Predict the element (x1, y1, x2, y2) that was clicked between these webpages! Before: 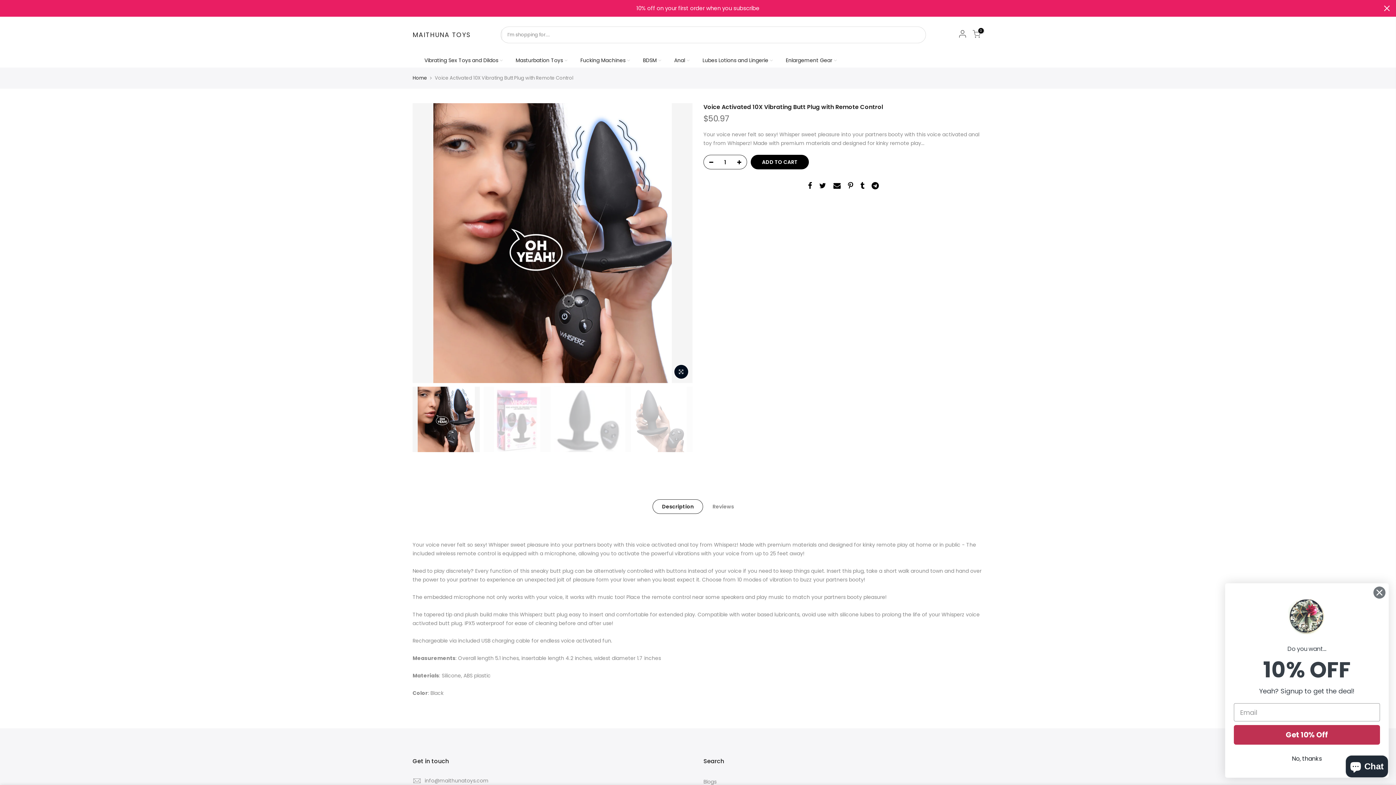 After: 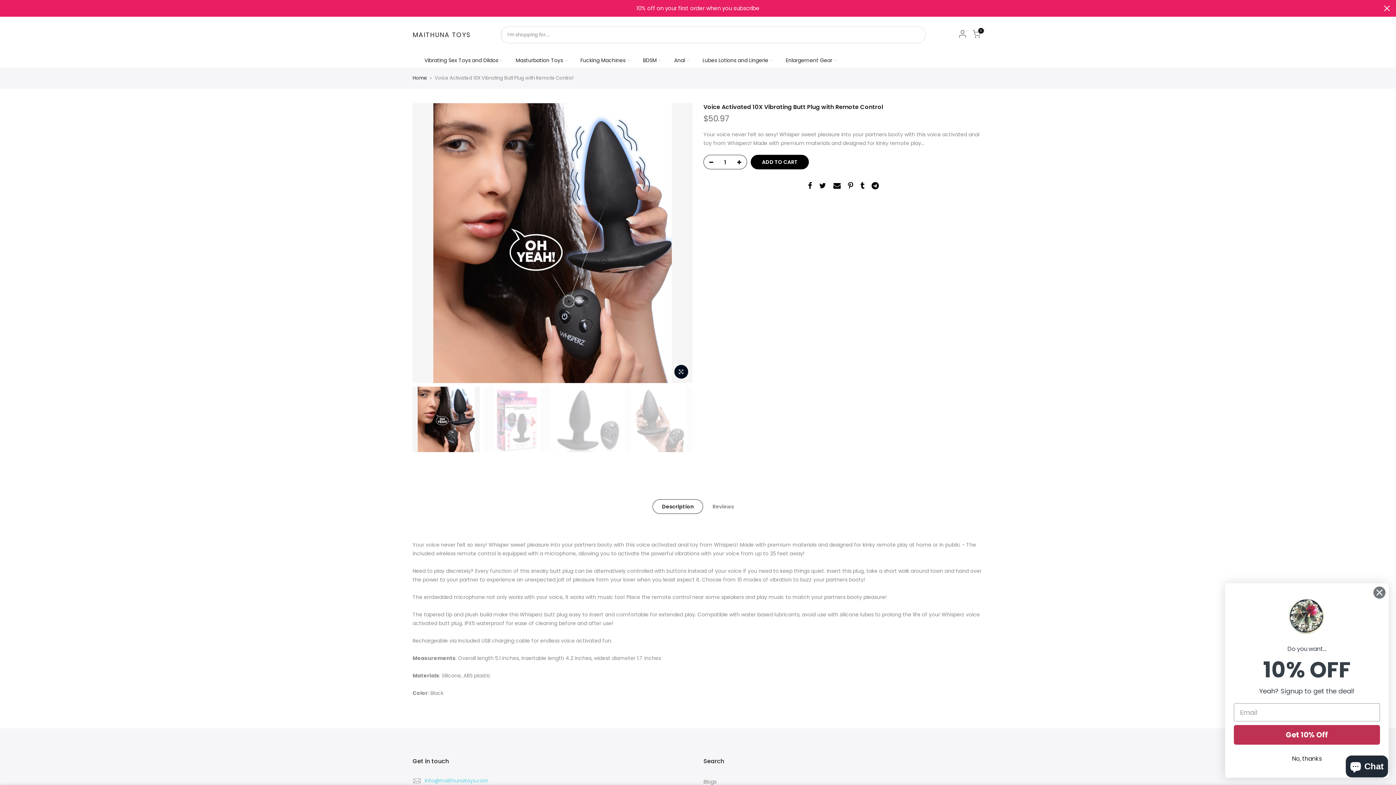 Action: label: info@maithunatoys.com bbox: (424, 777, 488, 784)